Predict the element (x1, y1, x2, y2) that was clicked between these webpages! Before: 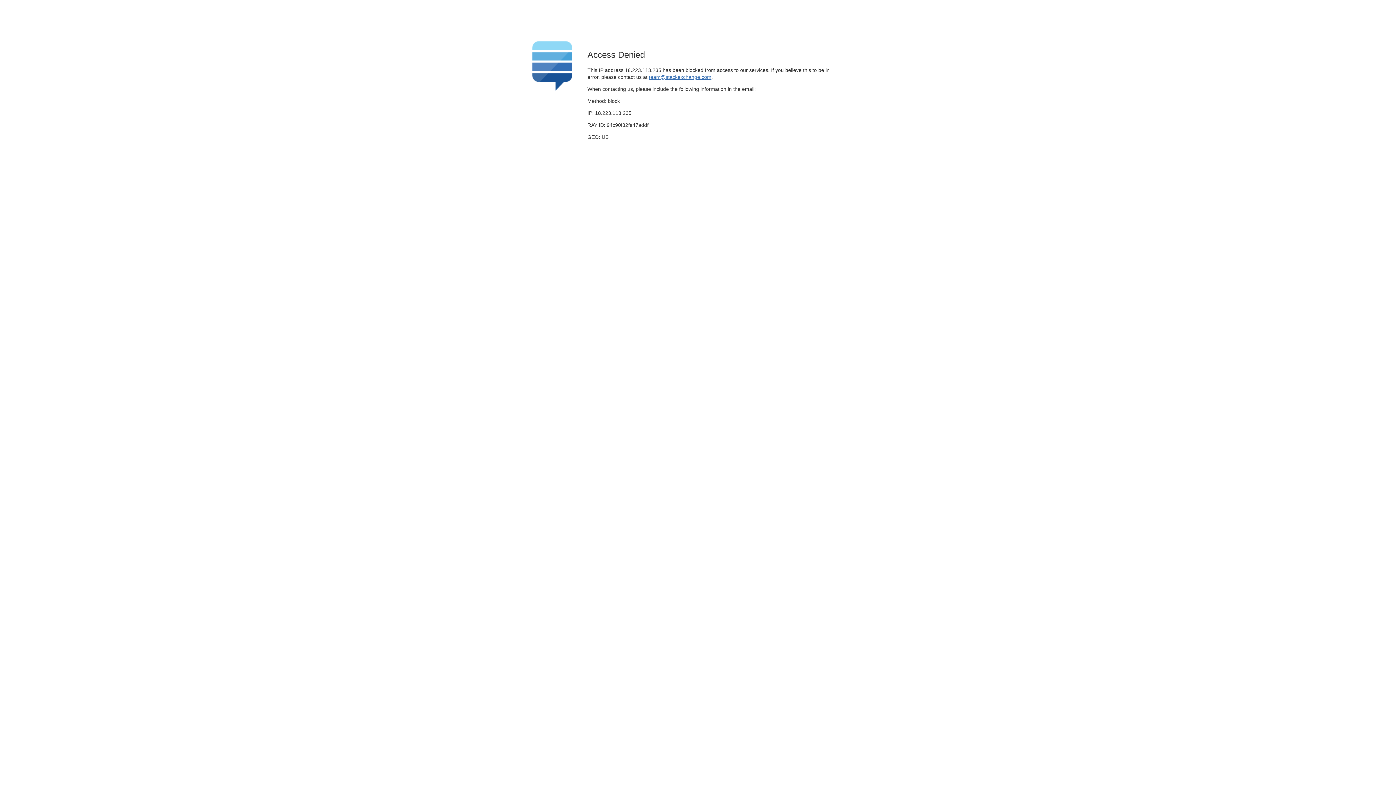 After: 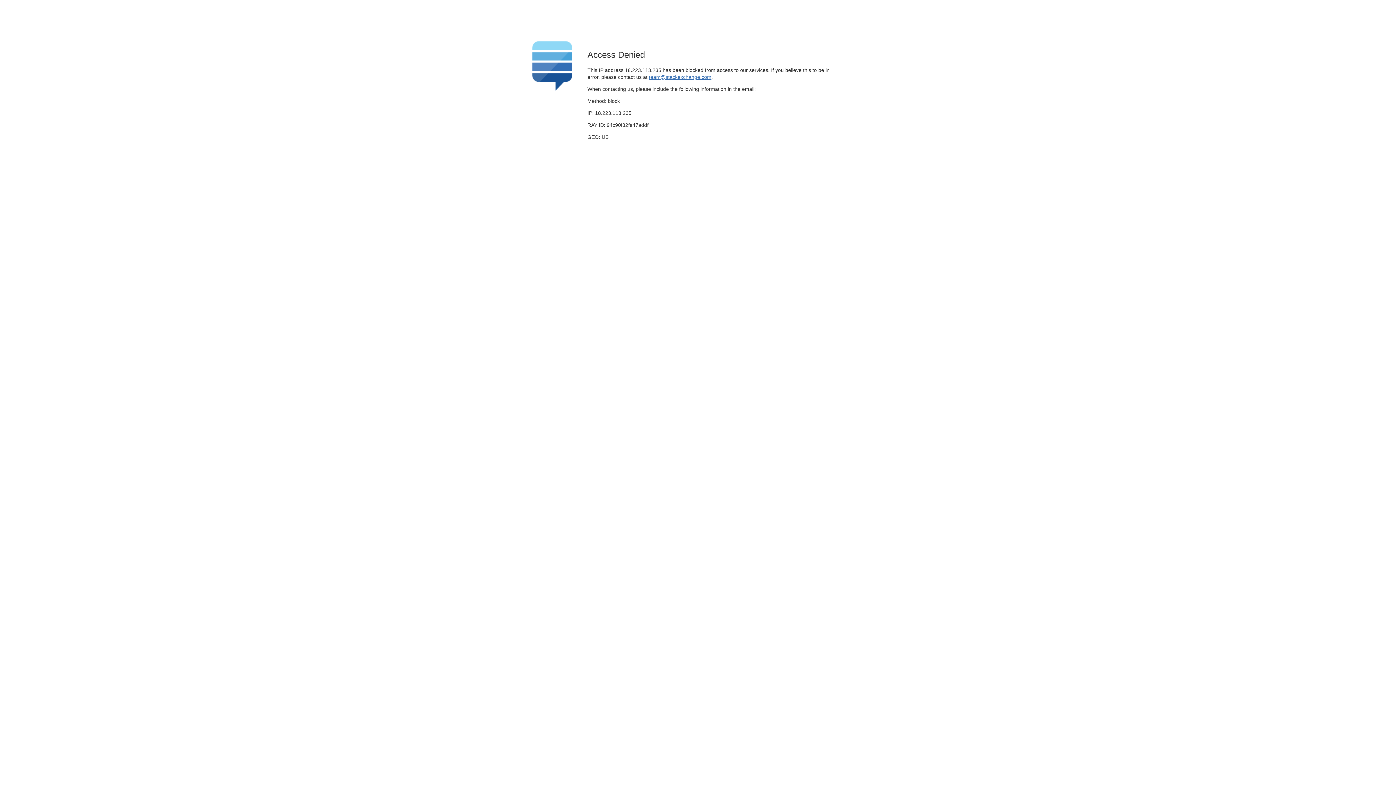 Action: bbox: (649, 74, 711, 79) label: team@stackexchange.com